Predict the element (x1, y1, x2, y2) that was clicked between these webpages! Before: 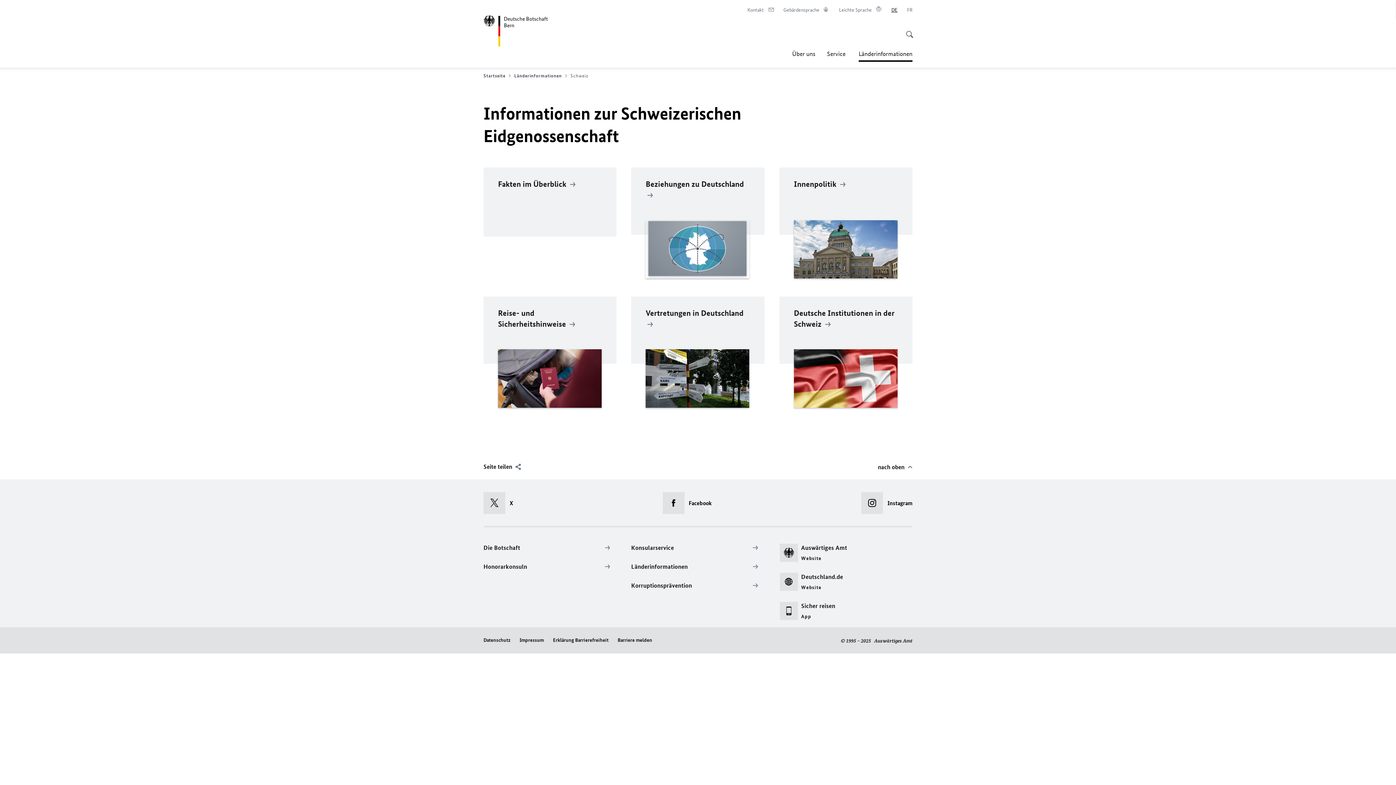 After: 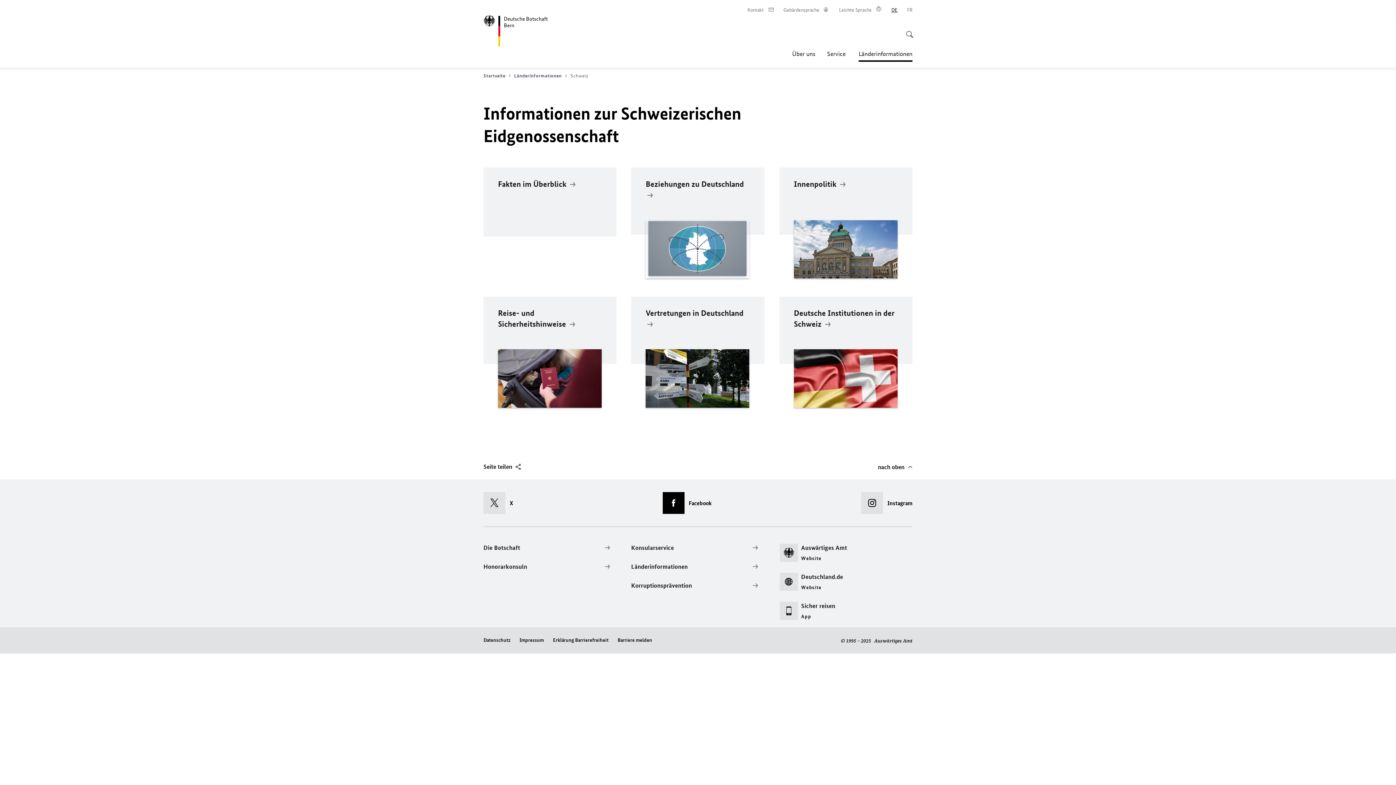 Action: label: Facebook bbox: (662, 492, 711, 514)